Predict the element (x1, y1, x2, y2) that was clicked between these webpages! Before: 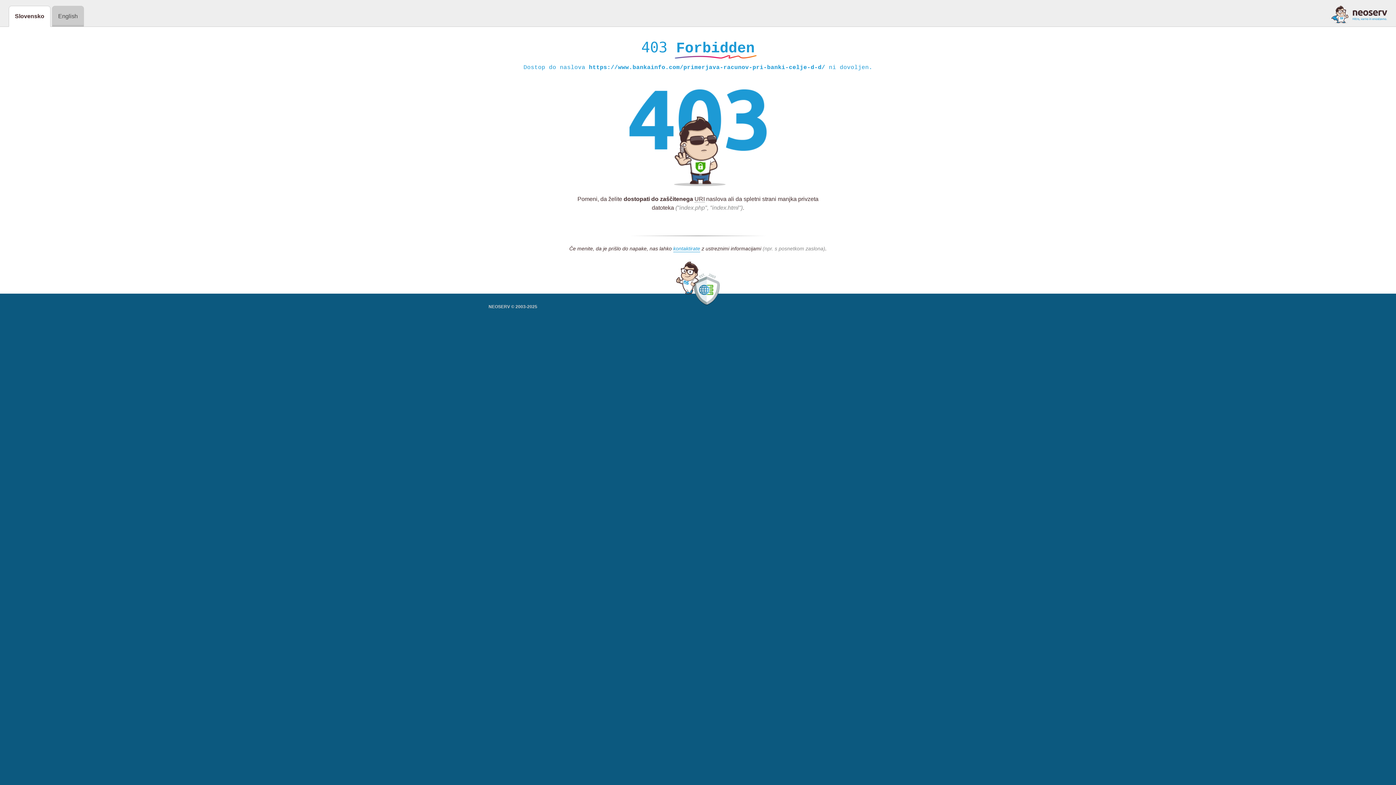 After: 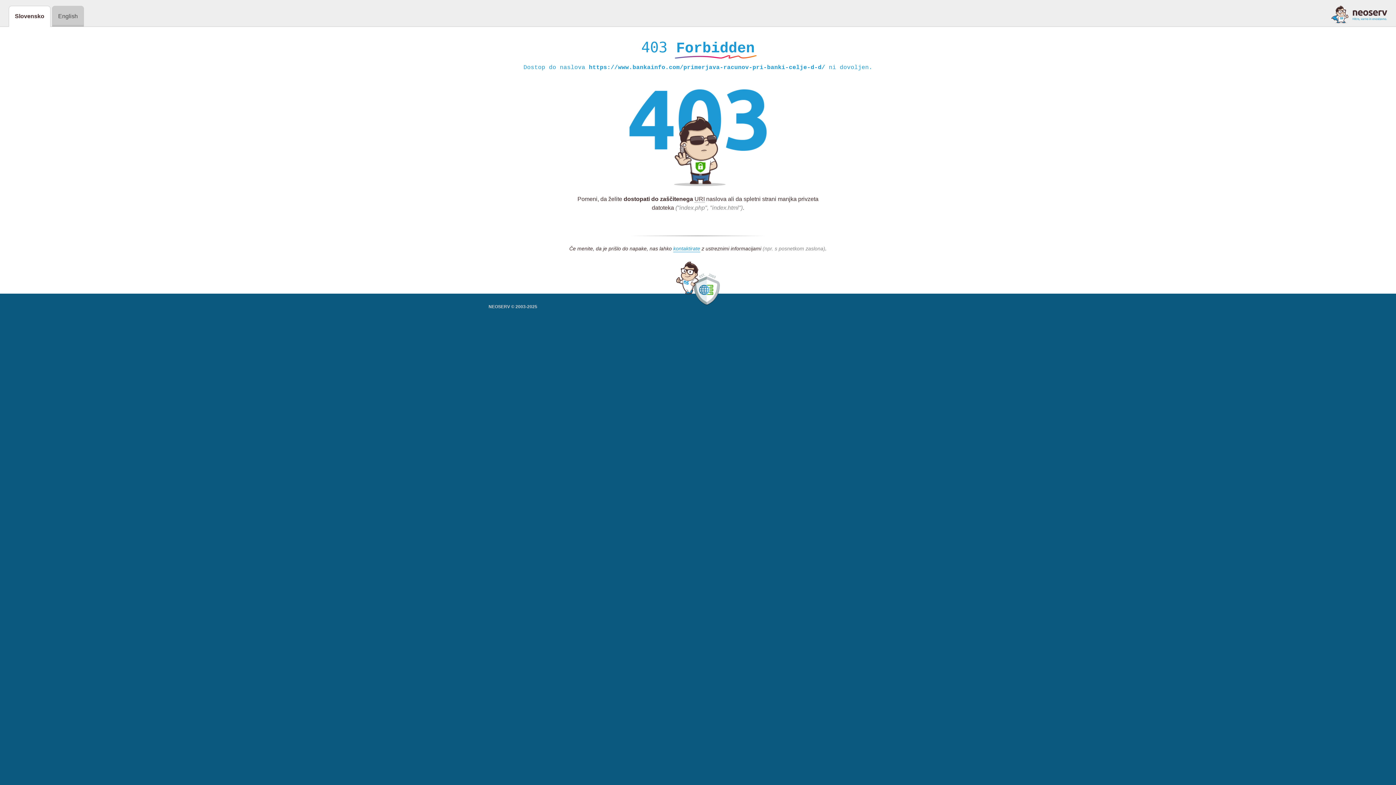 Action: bbox: (1331, 5, 1387, 23)